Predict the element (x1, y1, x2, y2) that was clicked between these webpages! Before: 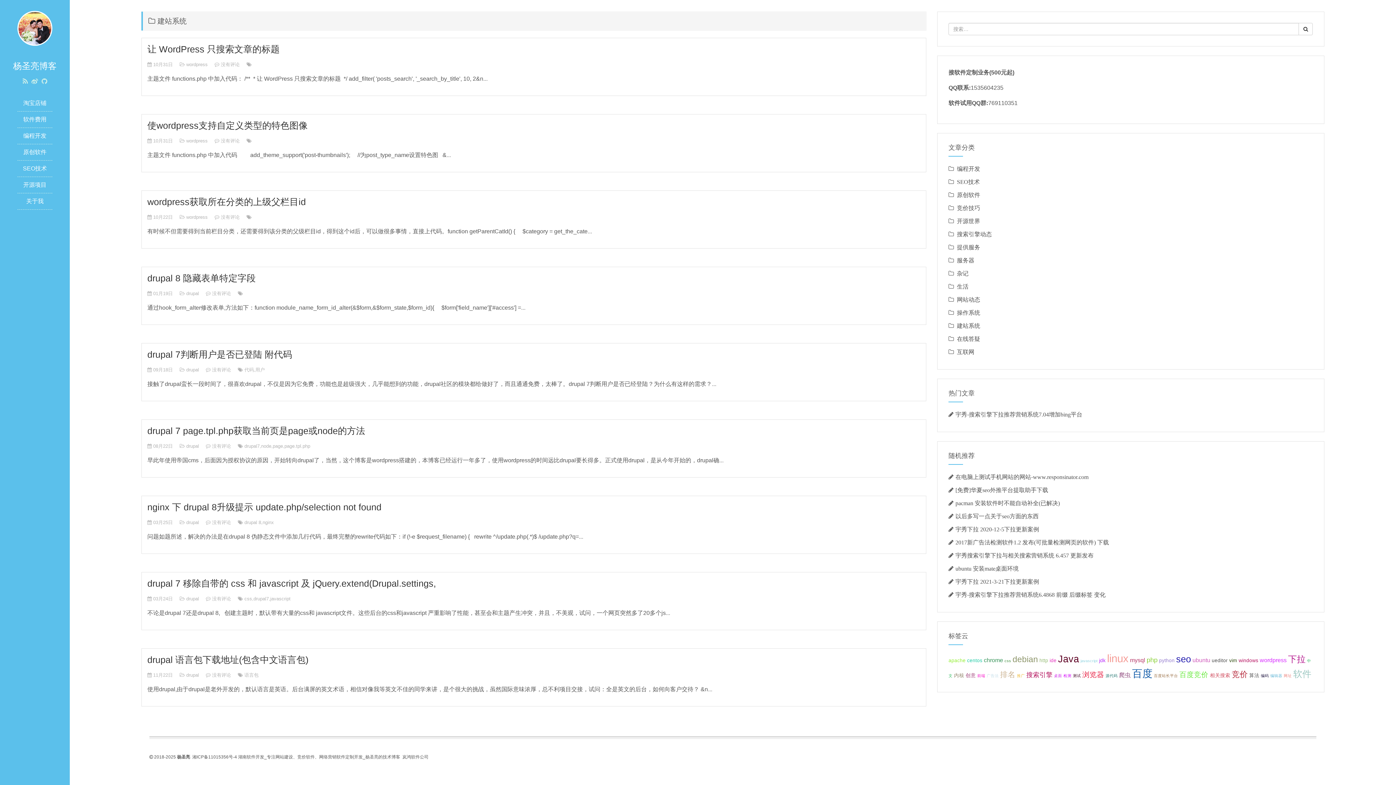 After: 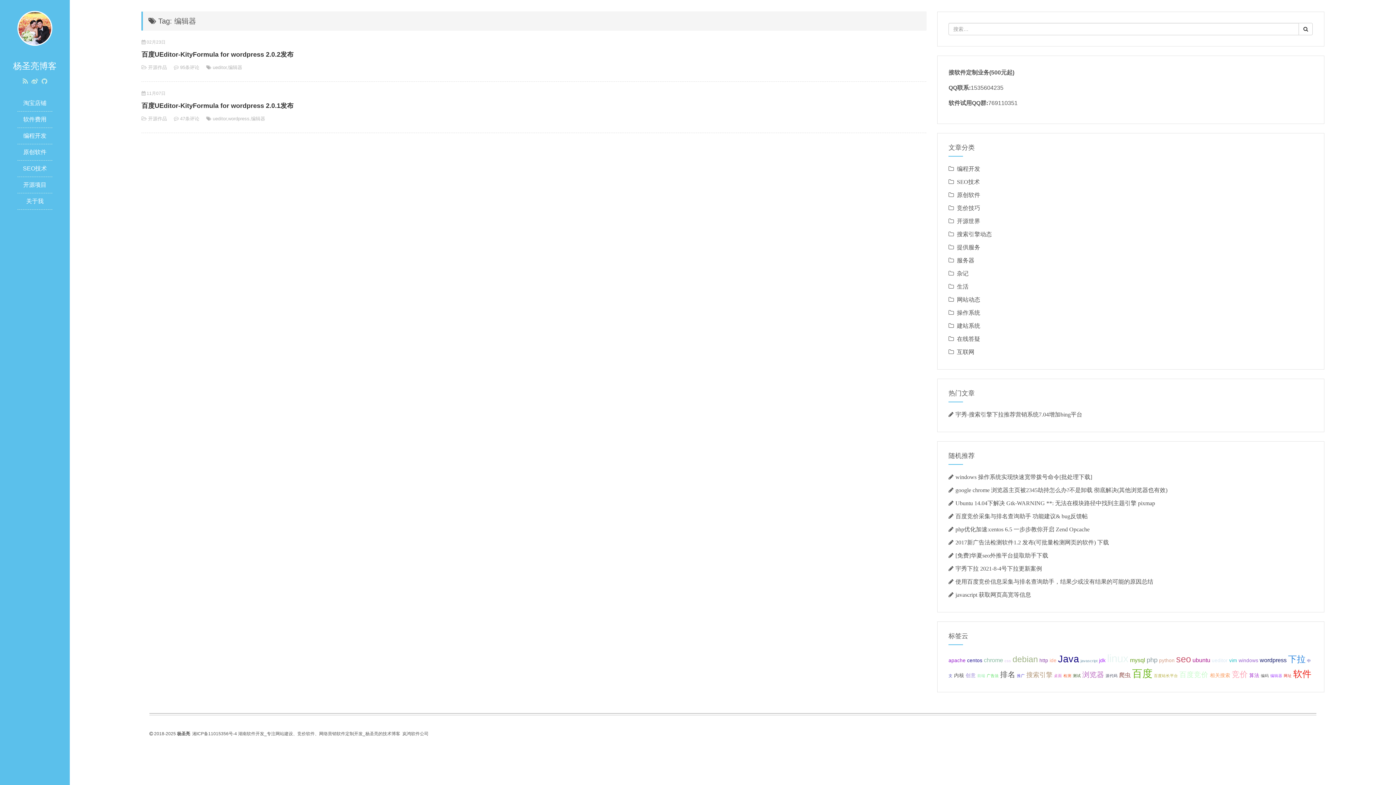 Action: label: 编辑器 (2 项); bbox: (1270, 673, 1282, 678)